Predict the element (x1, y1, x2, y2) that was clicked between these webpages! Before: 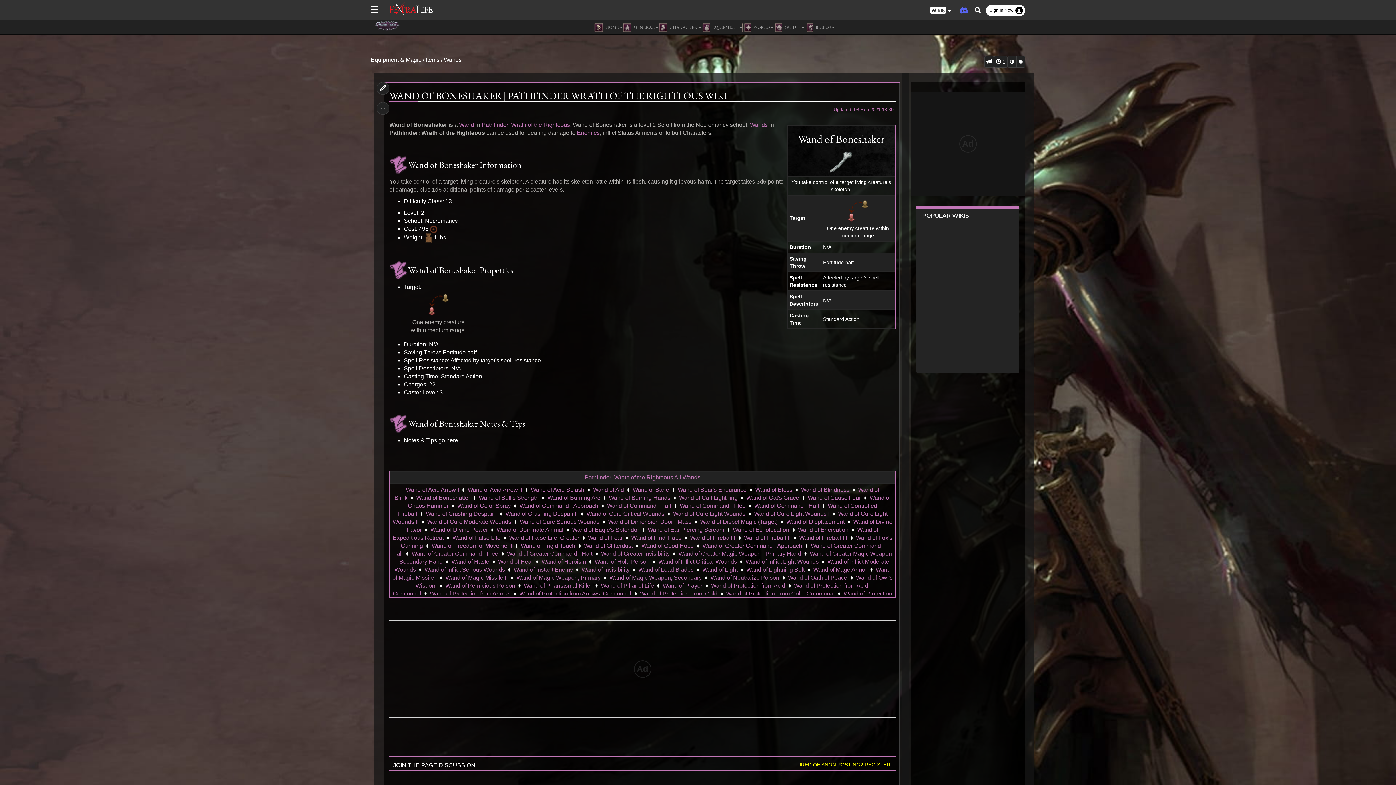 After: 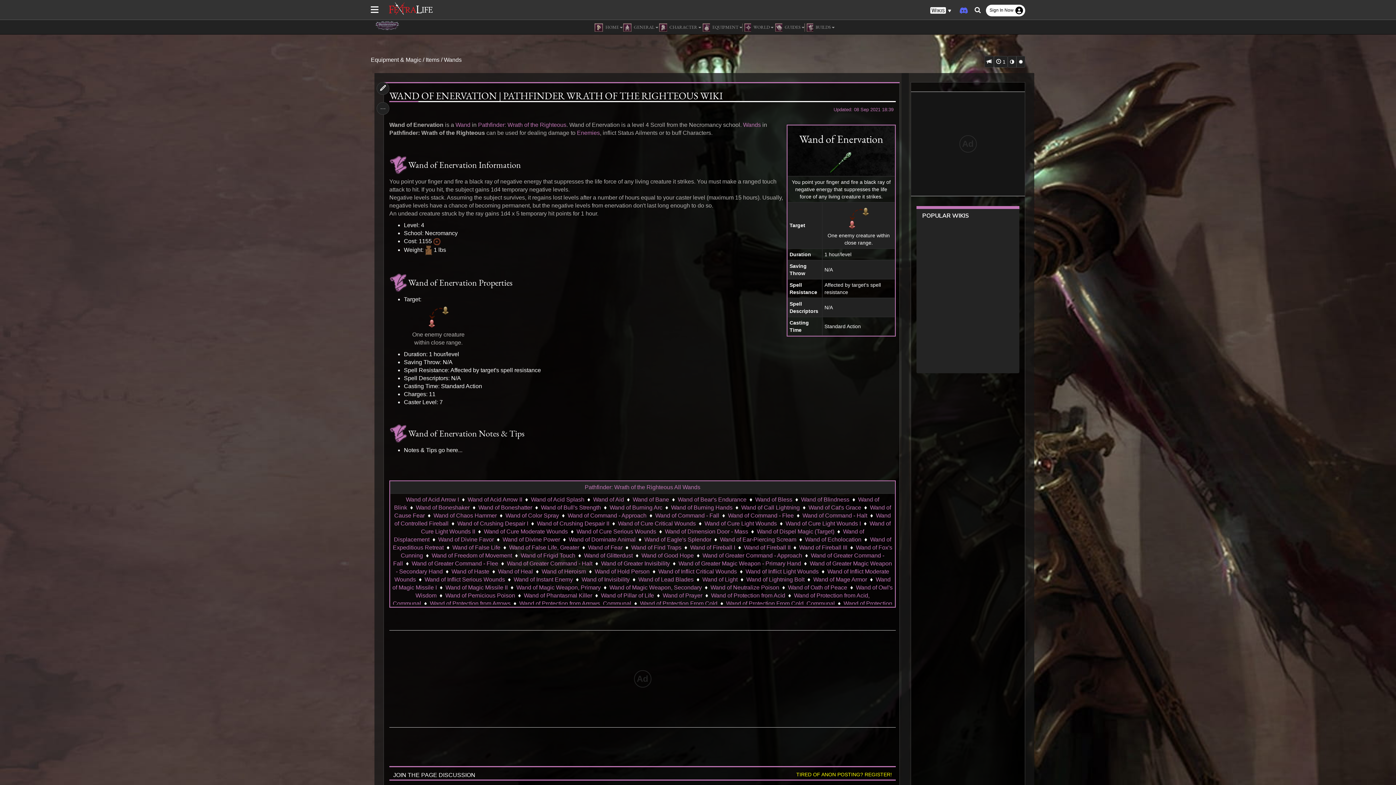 Action: label: Wand of Enervation bbox: (798, 526, 848, 533)